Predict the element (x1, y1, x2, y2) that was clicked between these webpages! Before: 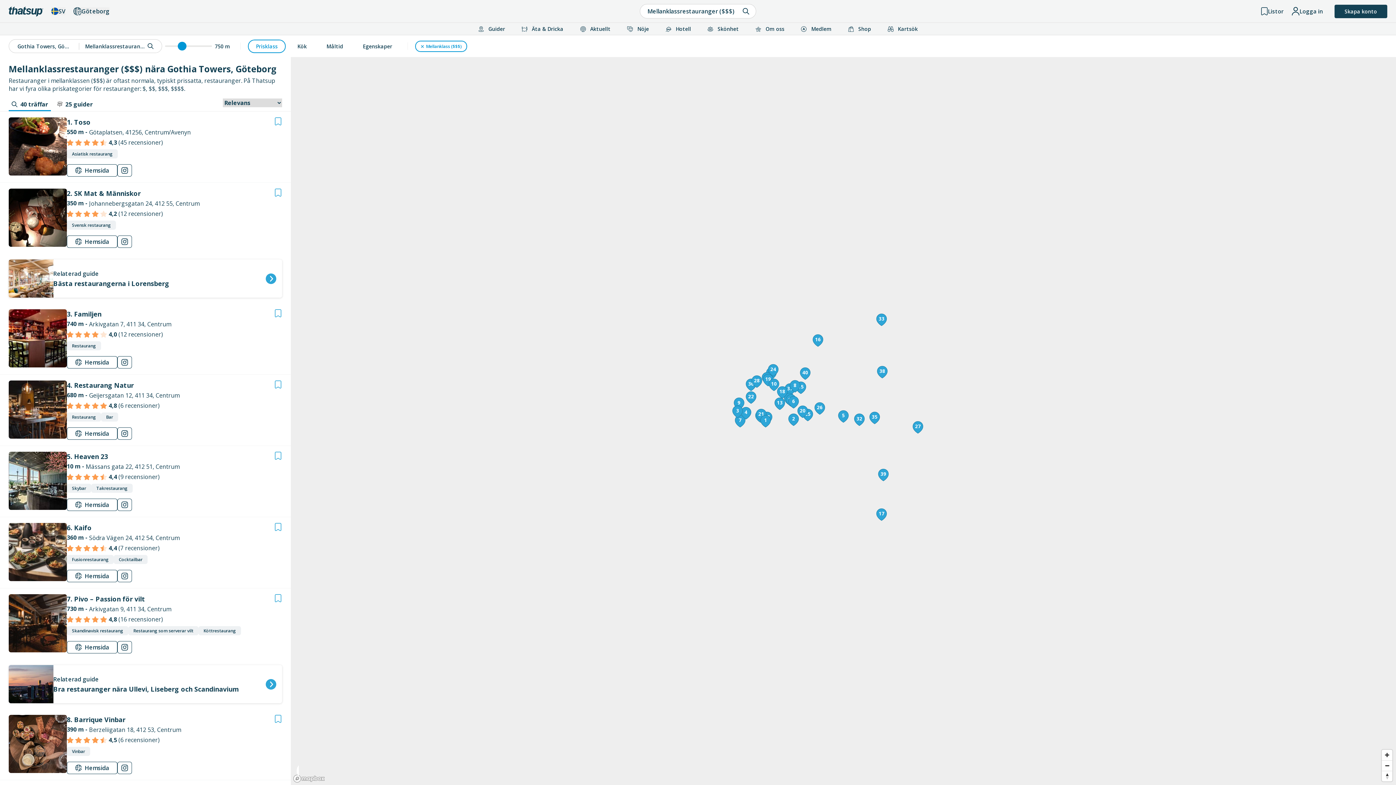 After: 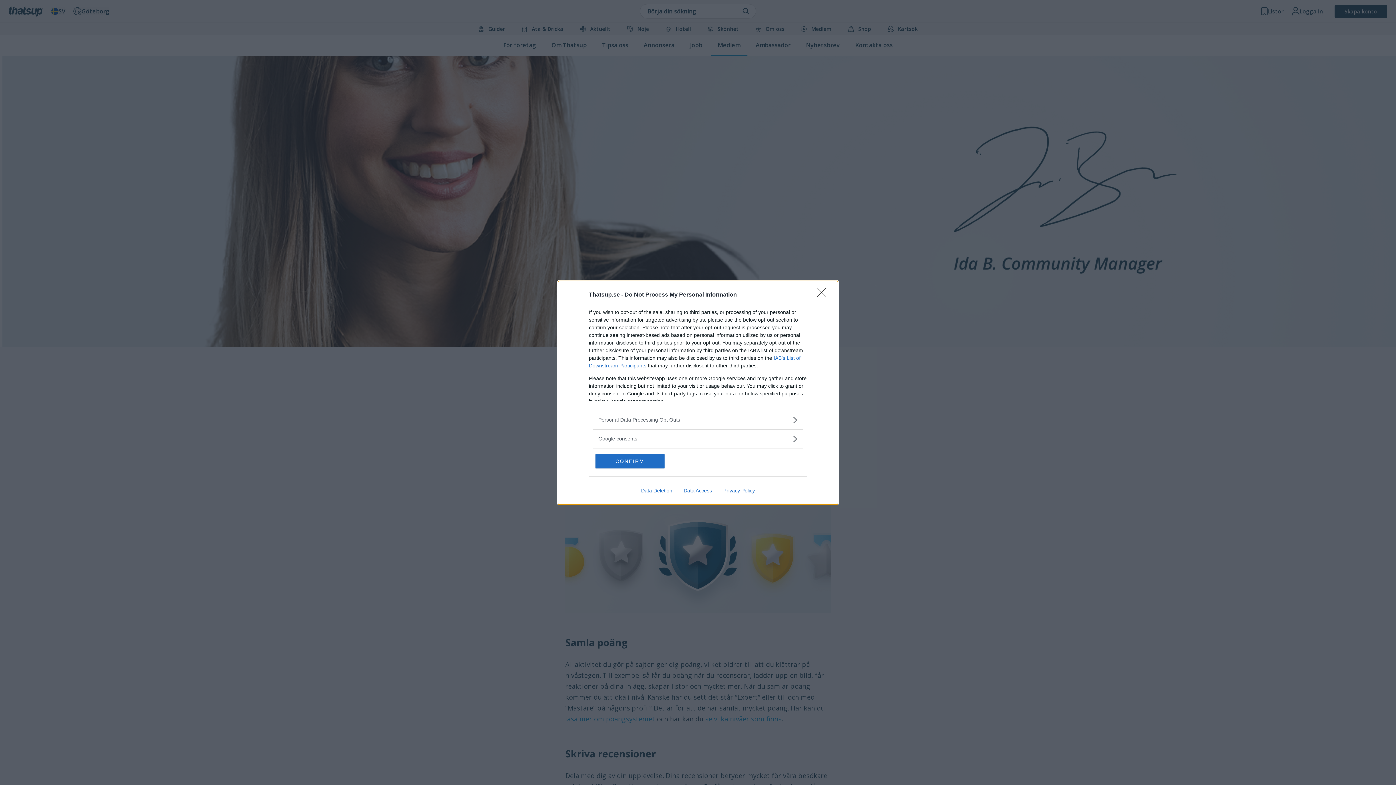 Action: bbox: (793, 22, 839, 35) label:  Medlem